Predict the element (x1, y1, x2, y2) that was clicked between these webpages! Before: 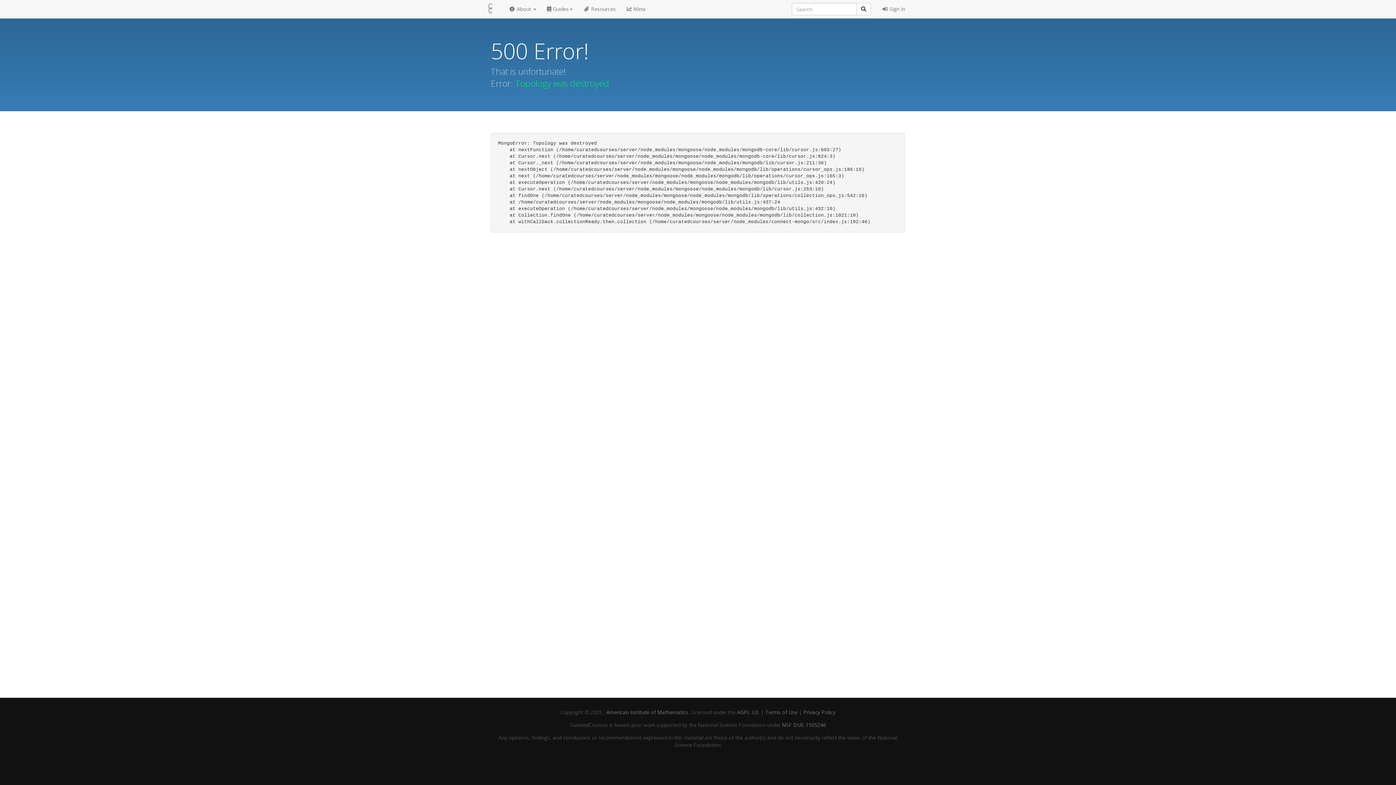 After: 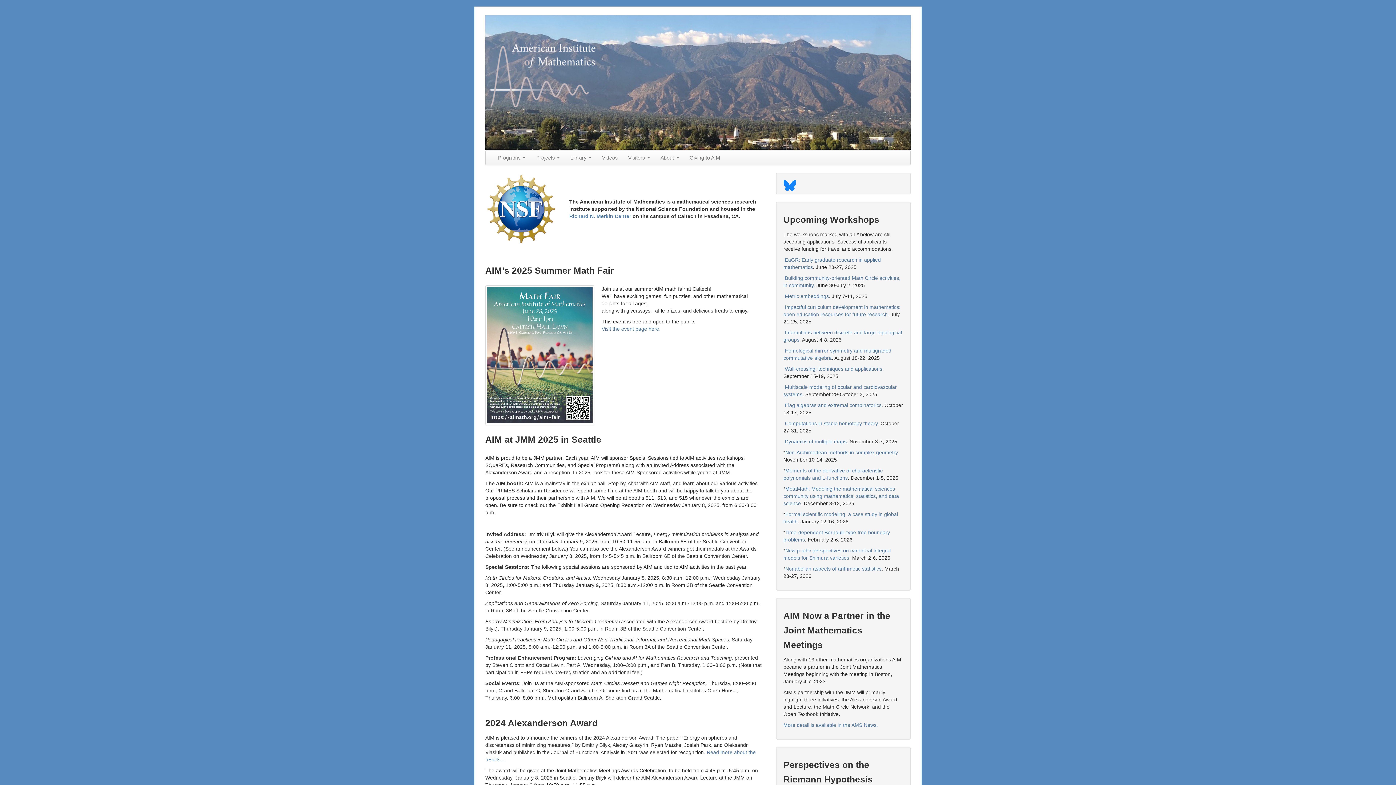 Action: label: American Institute of Mathematics bbox: (606, 709, 688, 716)